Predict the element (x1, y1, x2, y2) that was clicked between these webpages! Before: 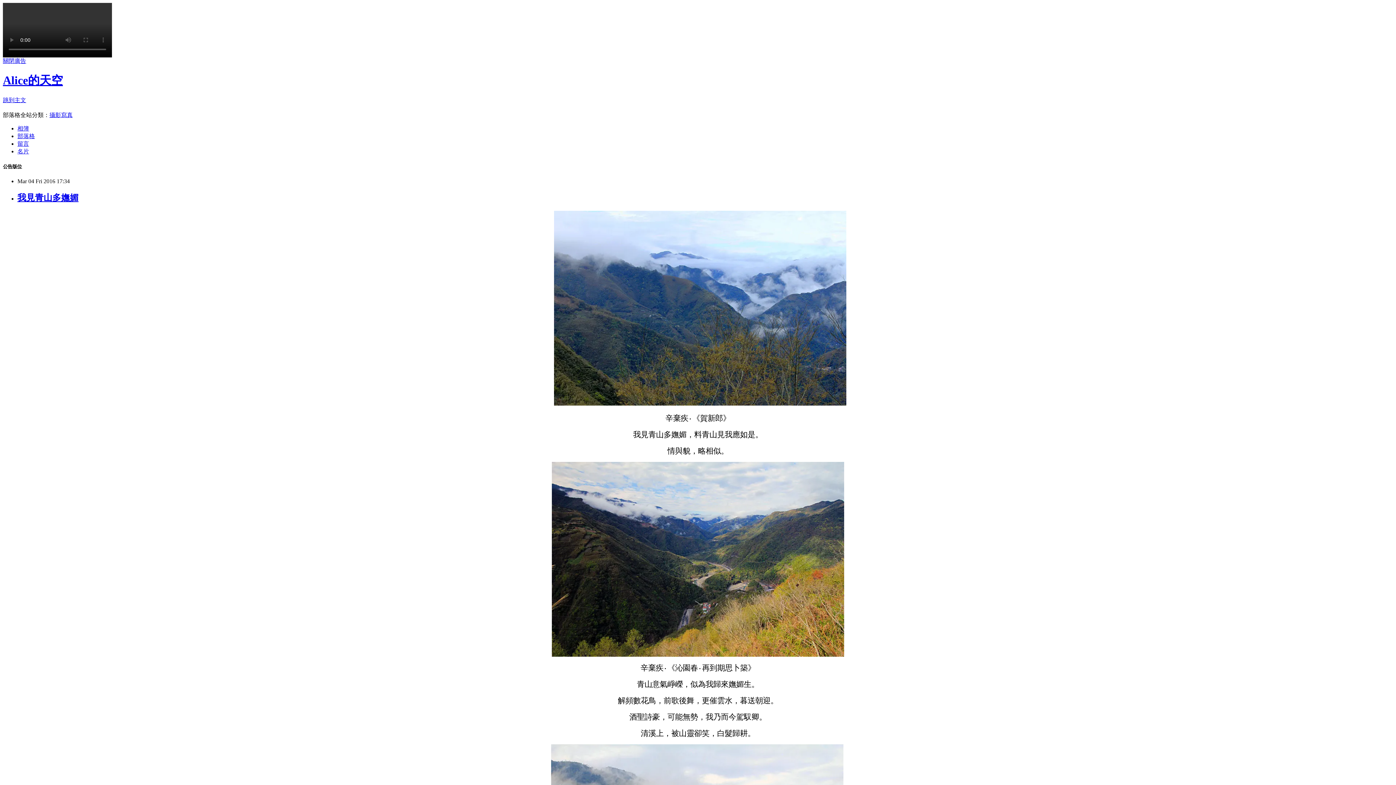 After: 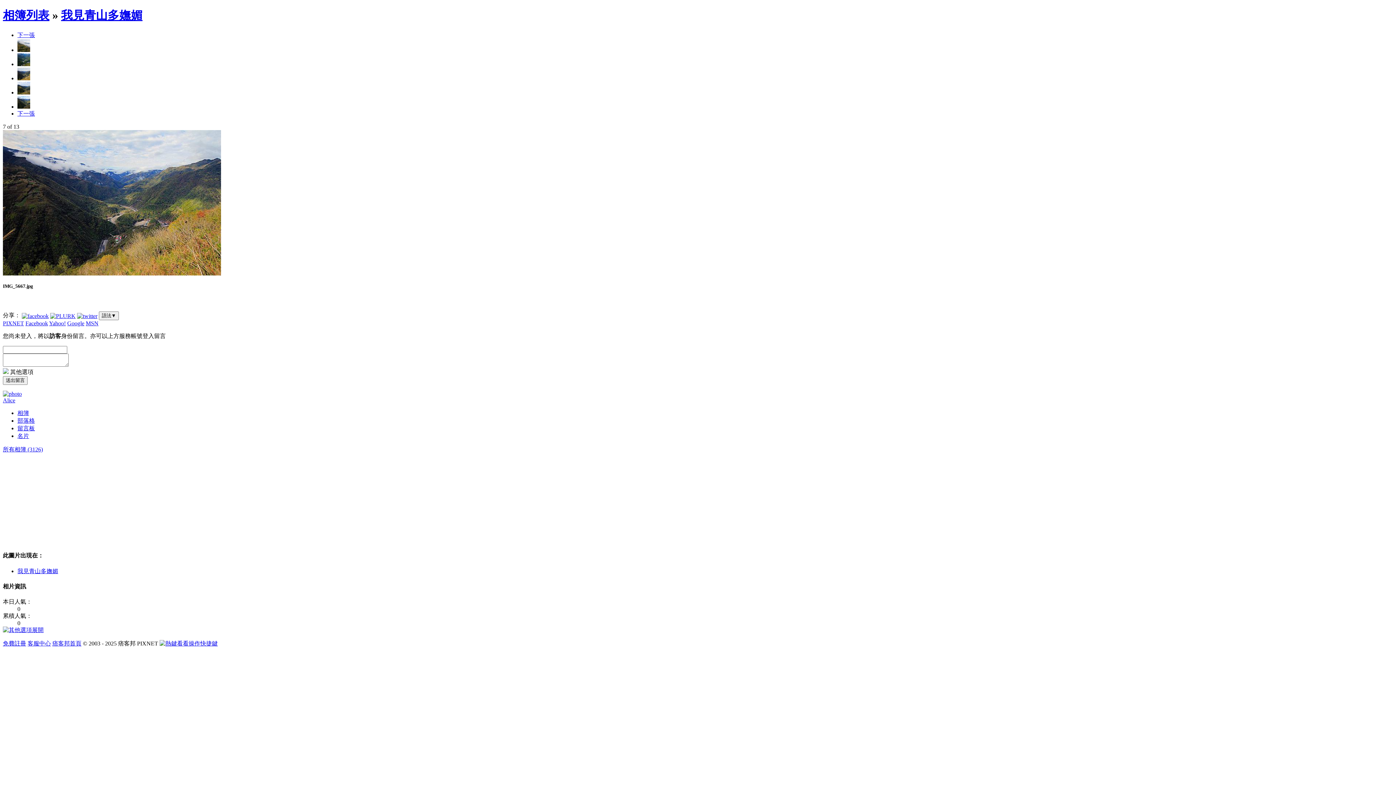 Action: bbox: (552, 651, 844, 658)